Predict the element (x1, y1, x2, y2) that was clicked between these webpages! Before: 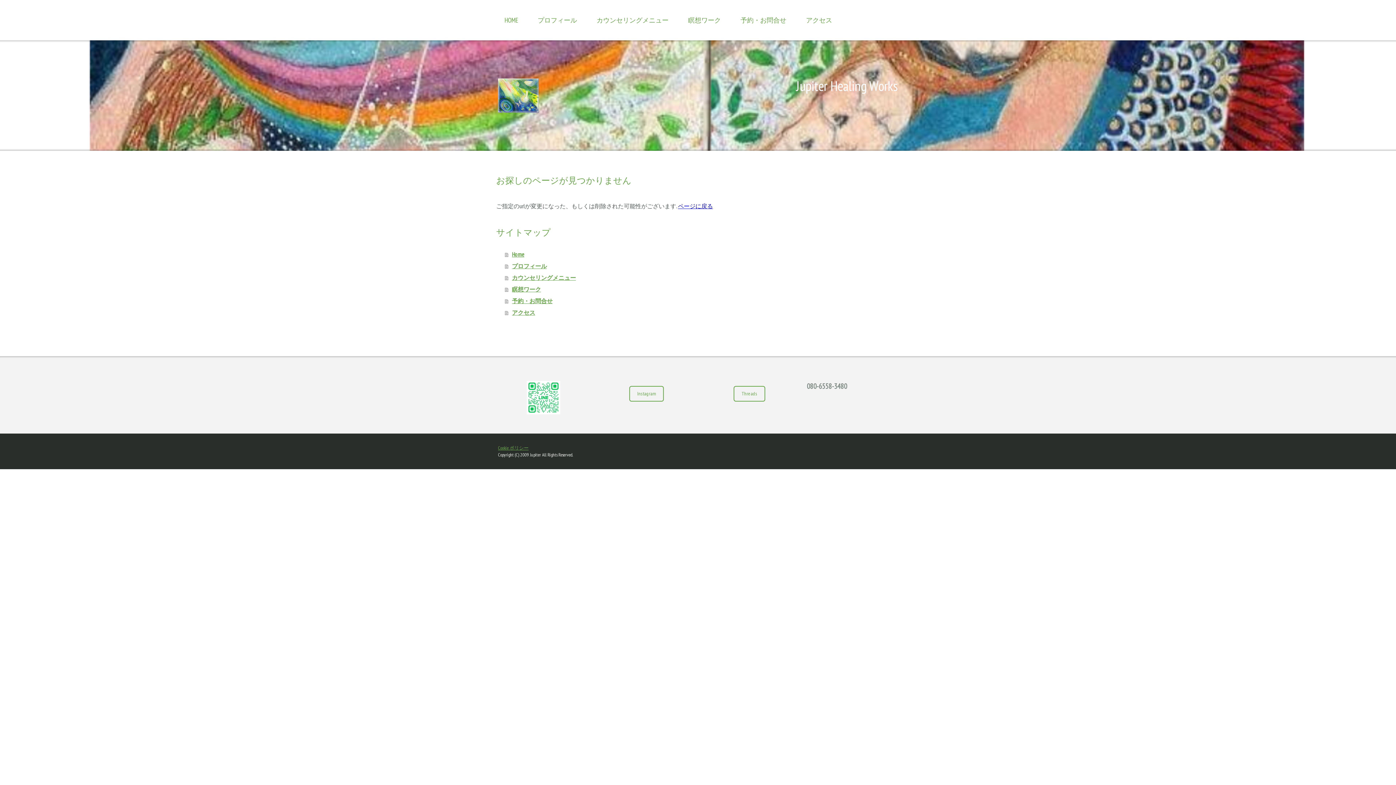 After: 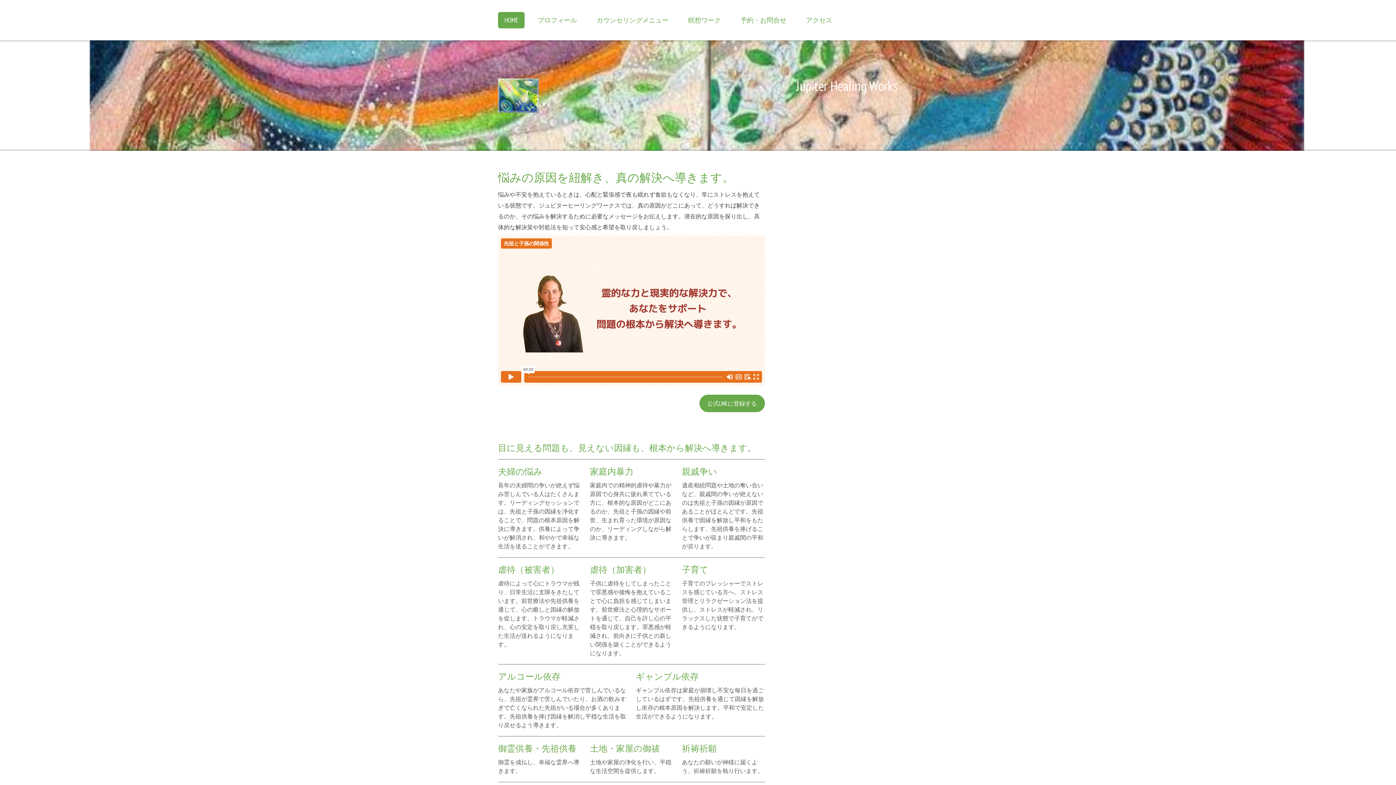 Action: label: Home bbox: (505, 248, 766, 260)